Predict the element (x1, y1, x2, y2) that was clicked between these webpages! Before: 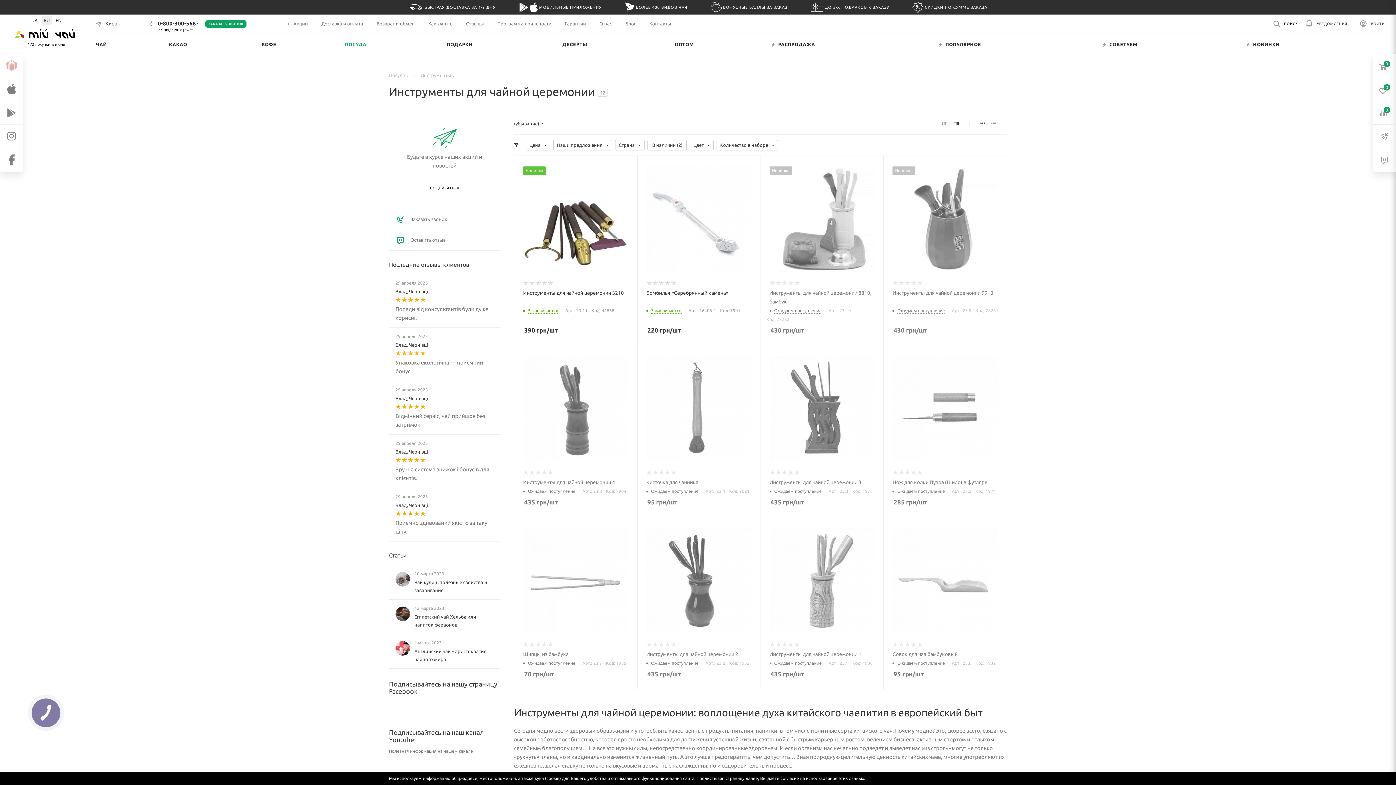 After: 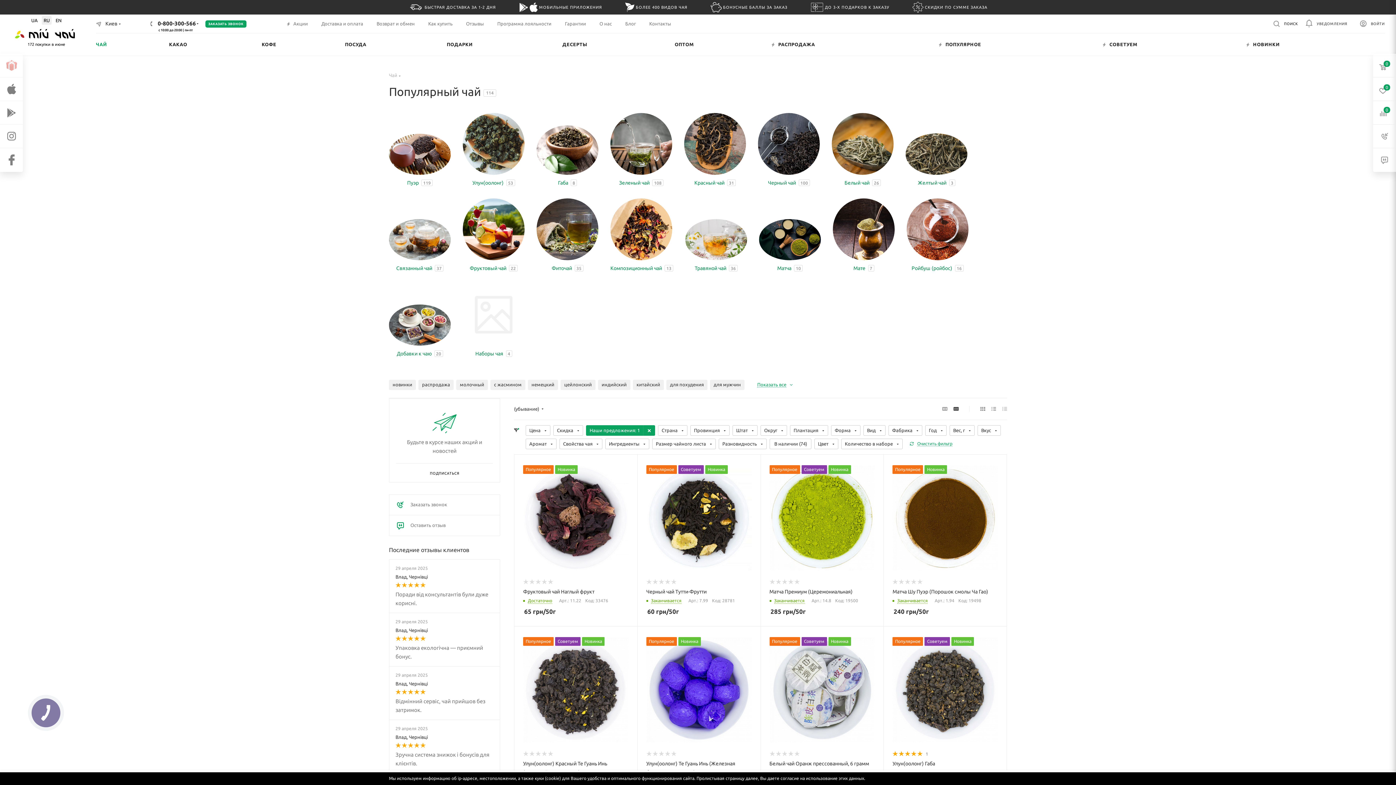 Action: bbox: (938, 33, 995, 55) label:  ПОПУЛЯРНОЕ